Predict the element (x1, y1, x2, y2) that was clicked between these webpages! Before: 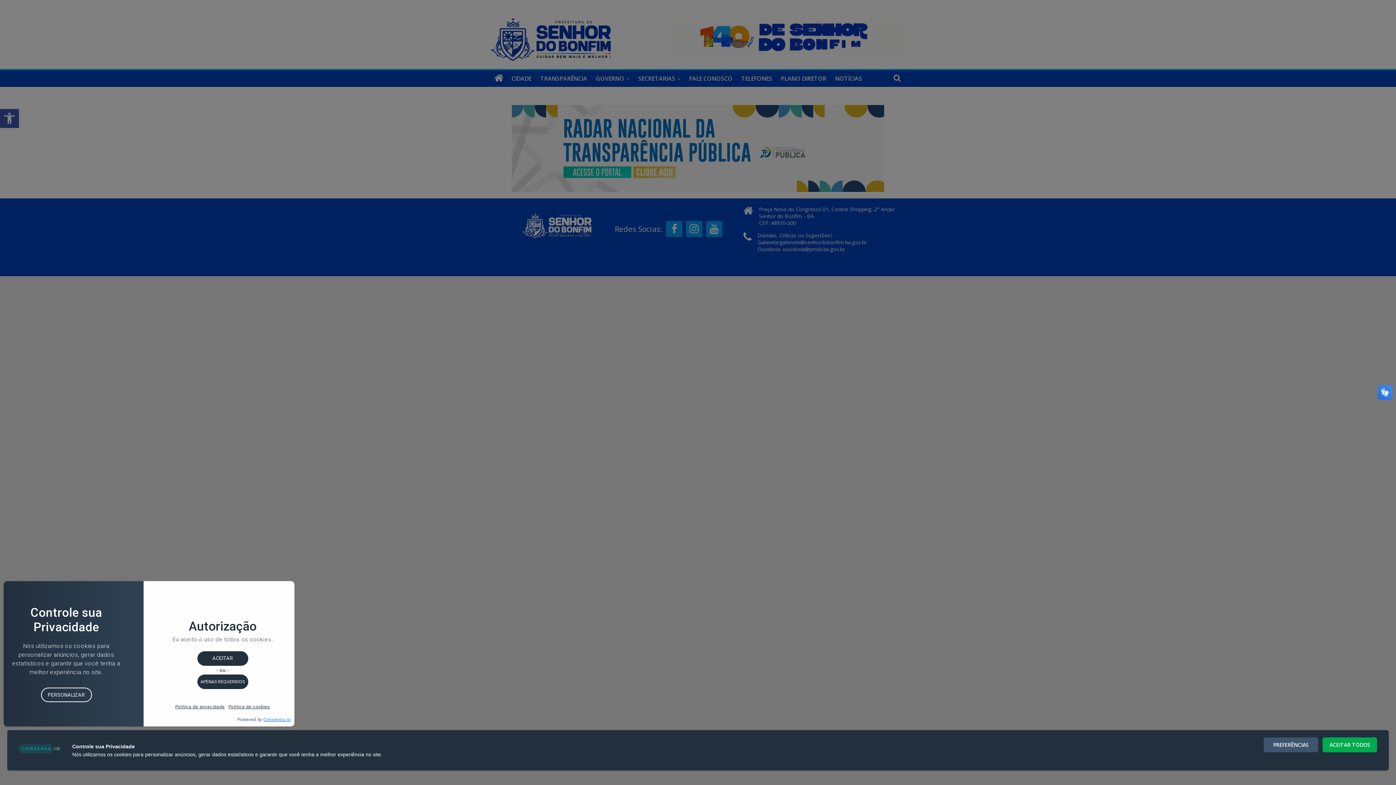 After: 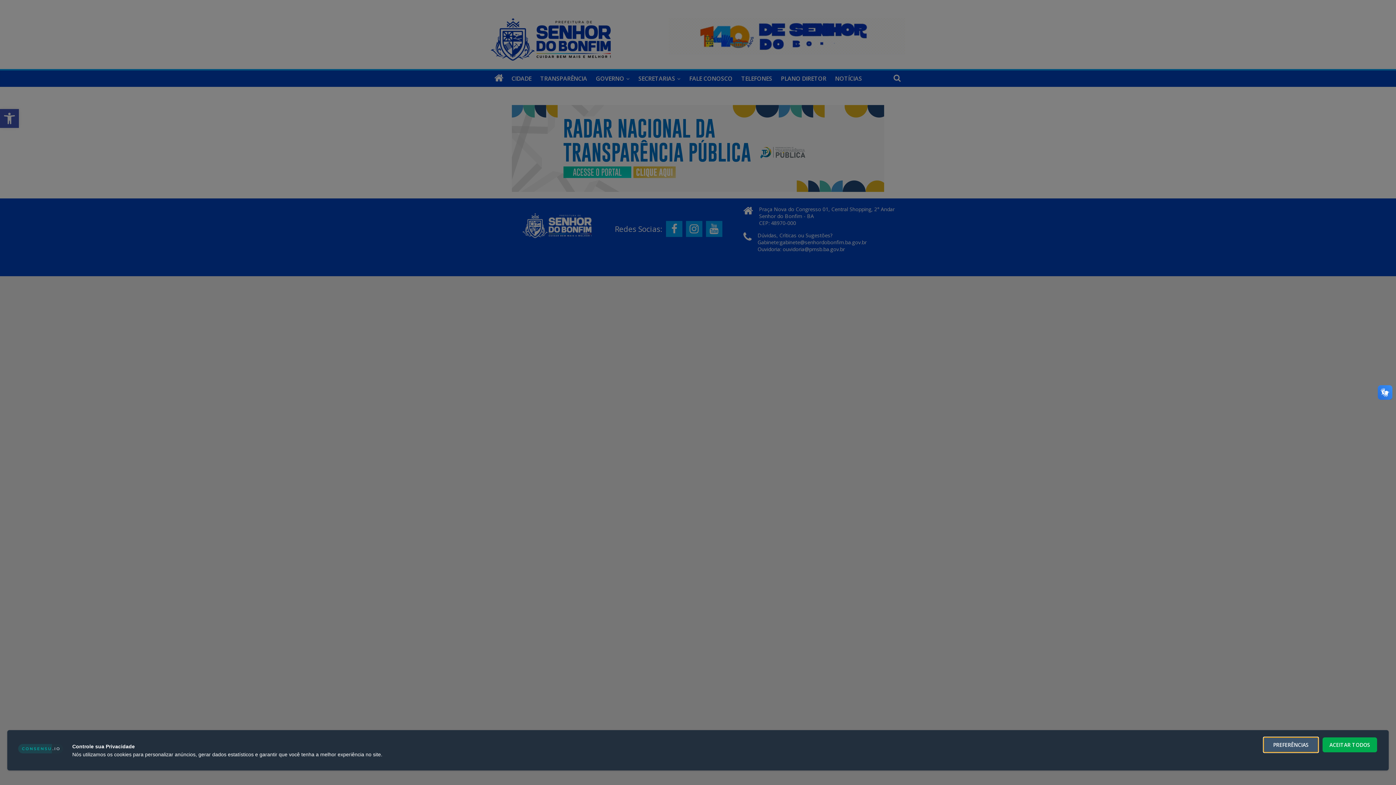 Action: bbox: (1264, 737, 1318, 752) label: PREFERÊNCIAS